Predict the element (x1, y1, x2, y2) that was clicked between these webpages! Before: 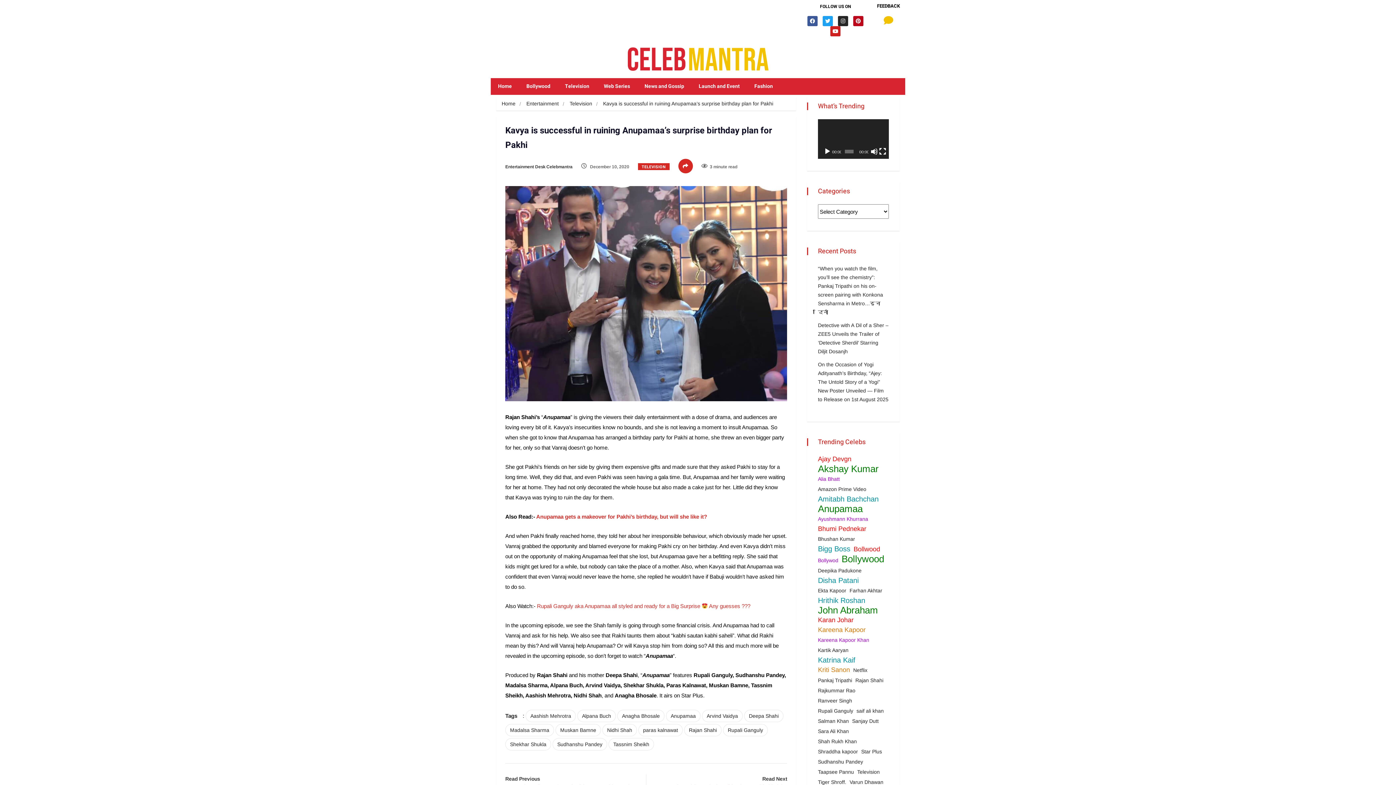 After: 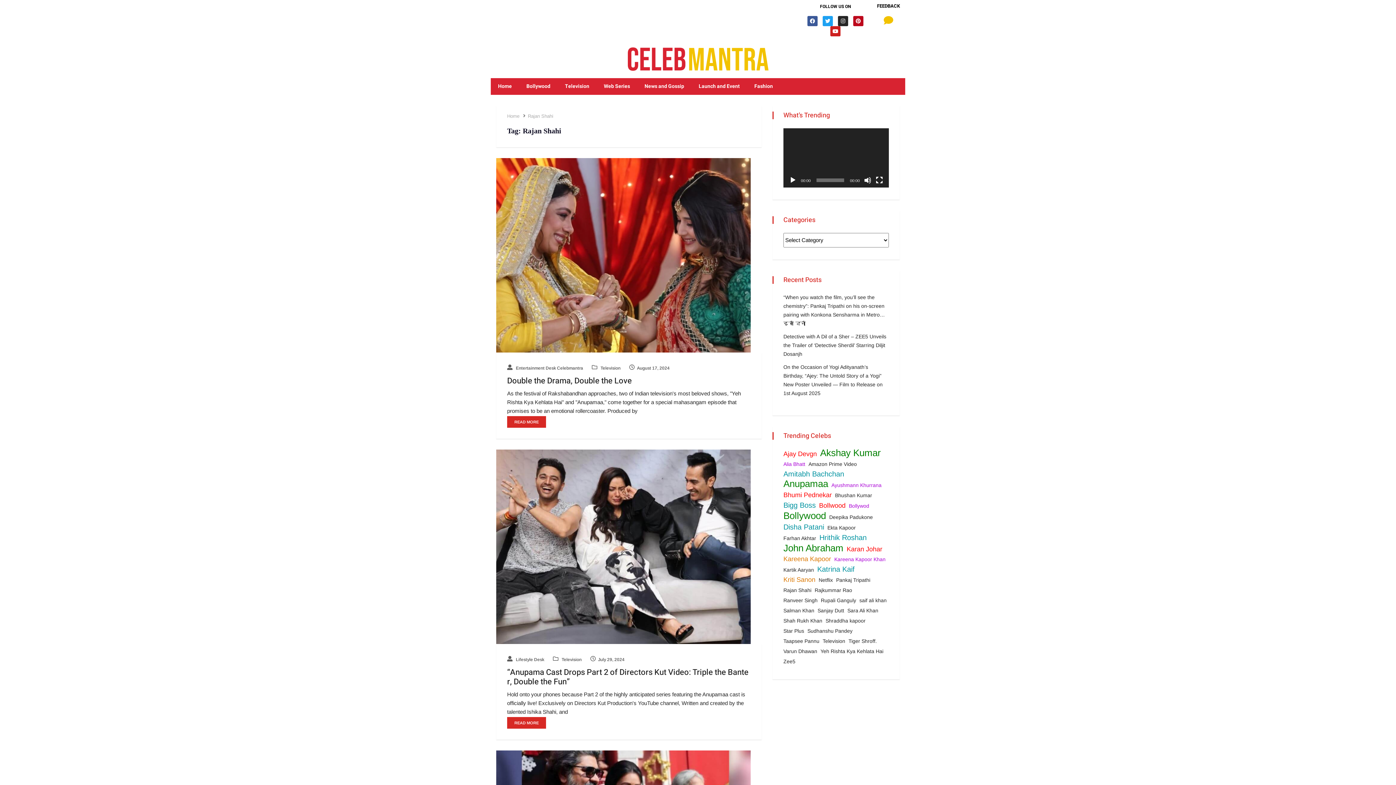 Action: label: Rajan Shahi (45 items) bbox: (855, 676, 885, 684)